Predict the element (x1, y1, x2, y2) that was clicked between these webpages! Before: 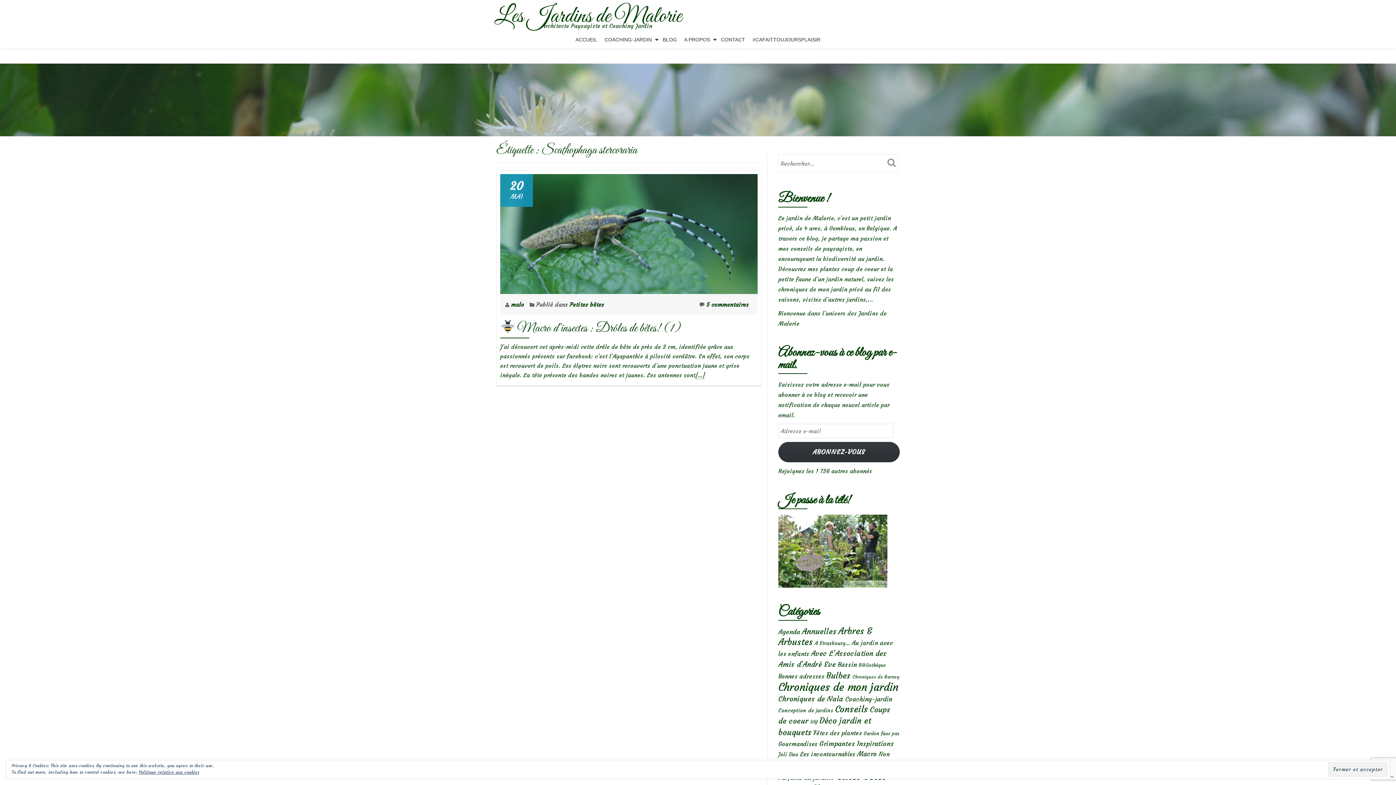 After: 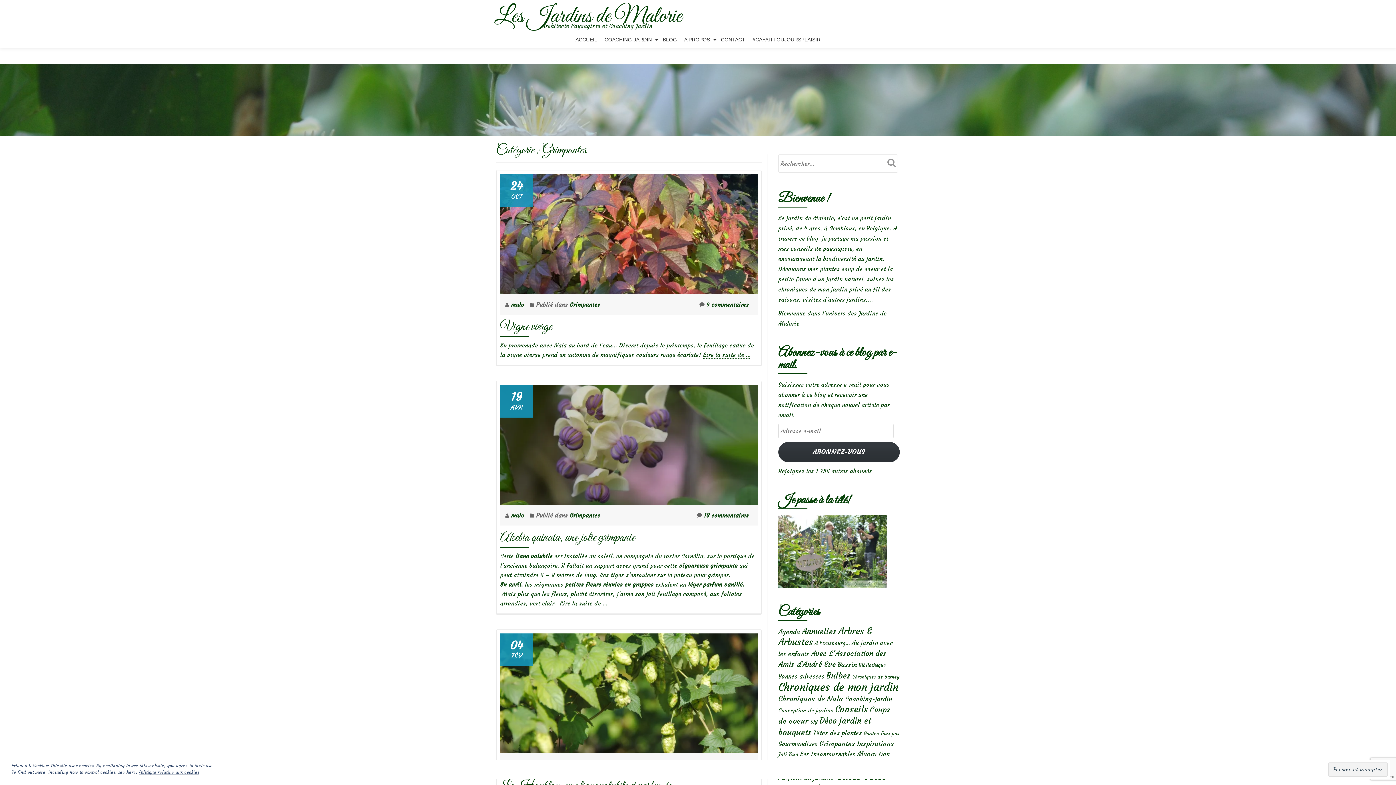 Action: bbox: (819, 740, 855, 748) label: Grimpantes (23 éléments)